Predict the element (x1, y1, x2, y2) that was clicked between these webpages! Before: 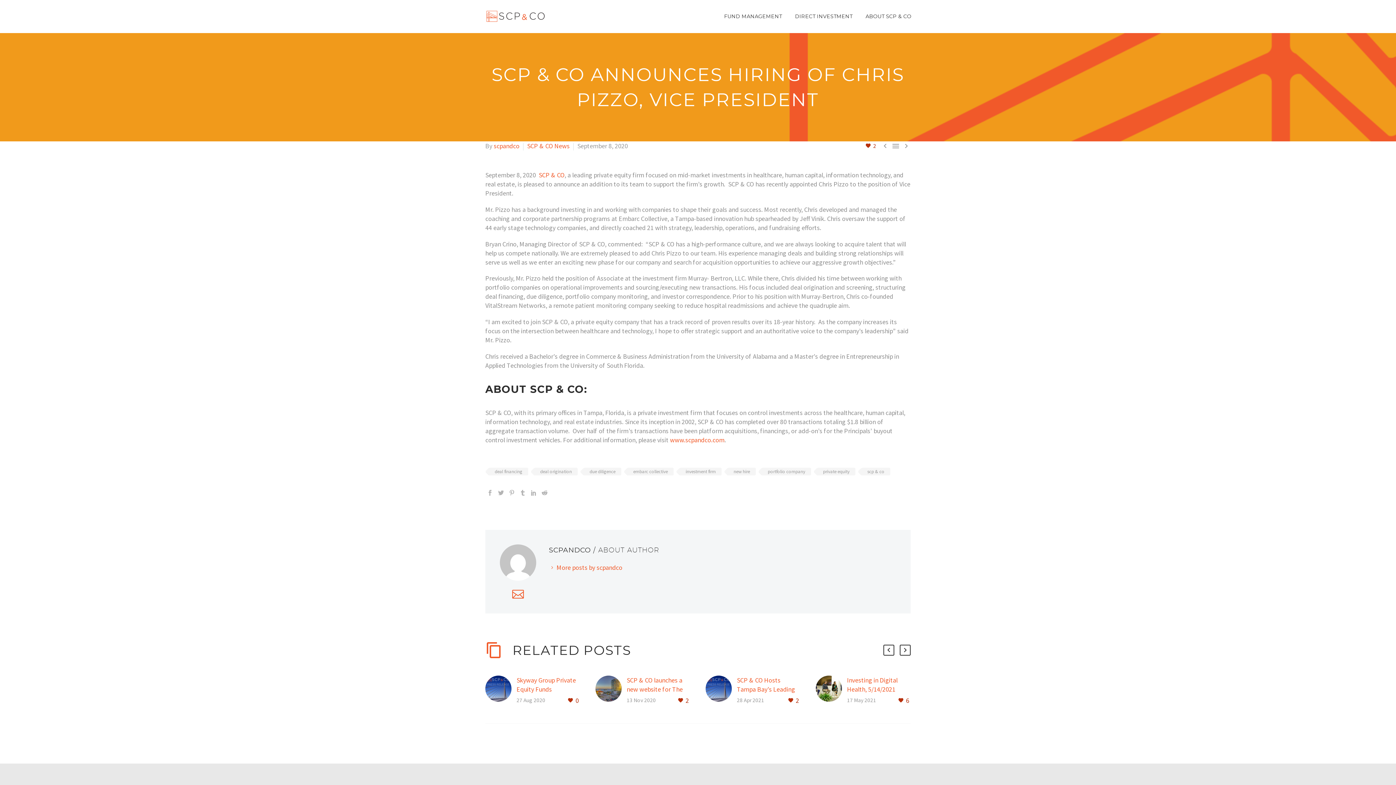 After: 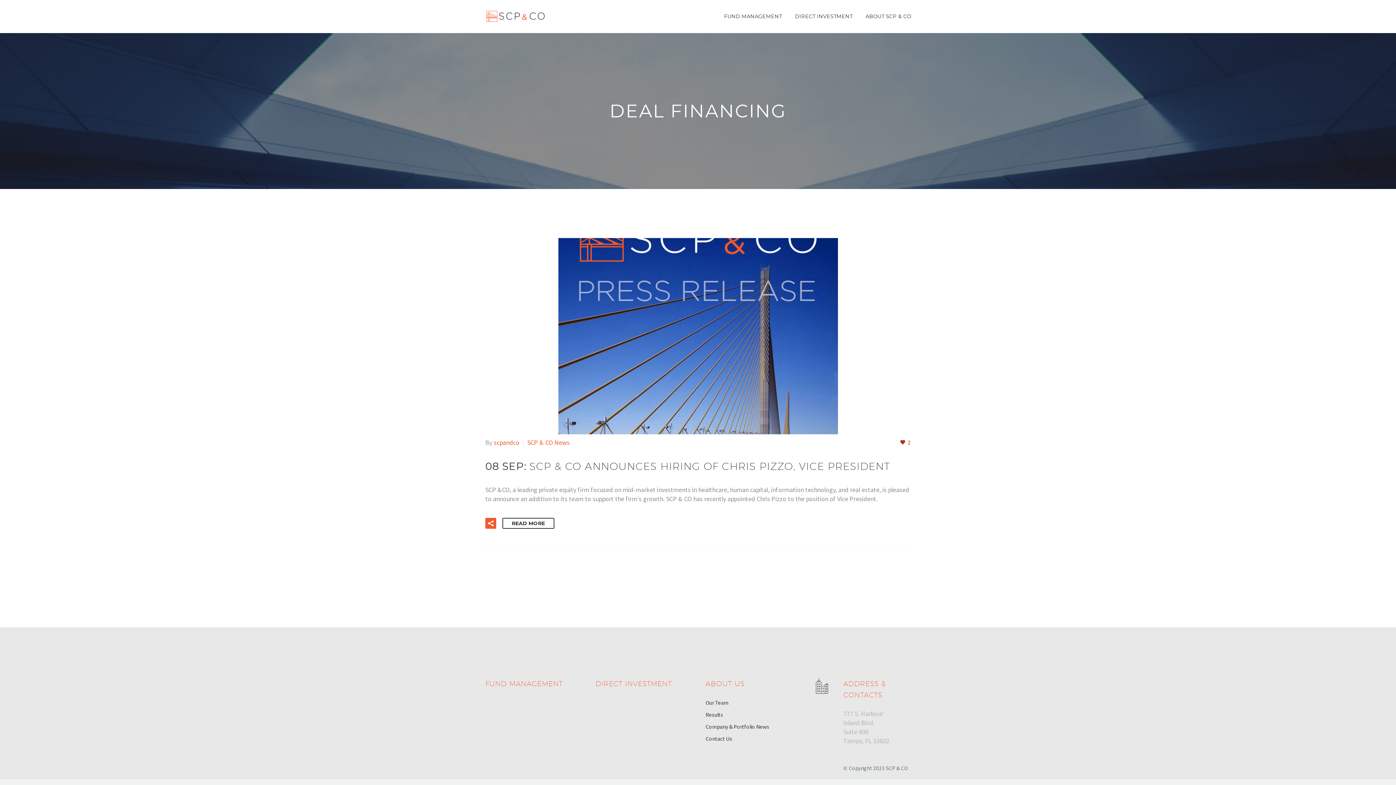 Action: label: deal financing bbox: (489, 468, 528, 475)